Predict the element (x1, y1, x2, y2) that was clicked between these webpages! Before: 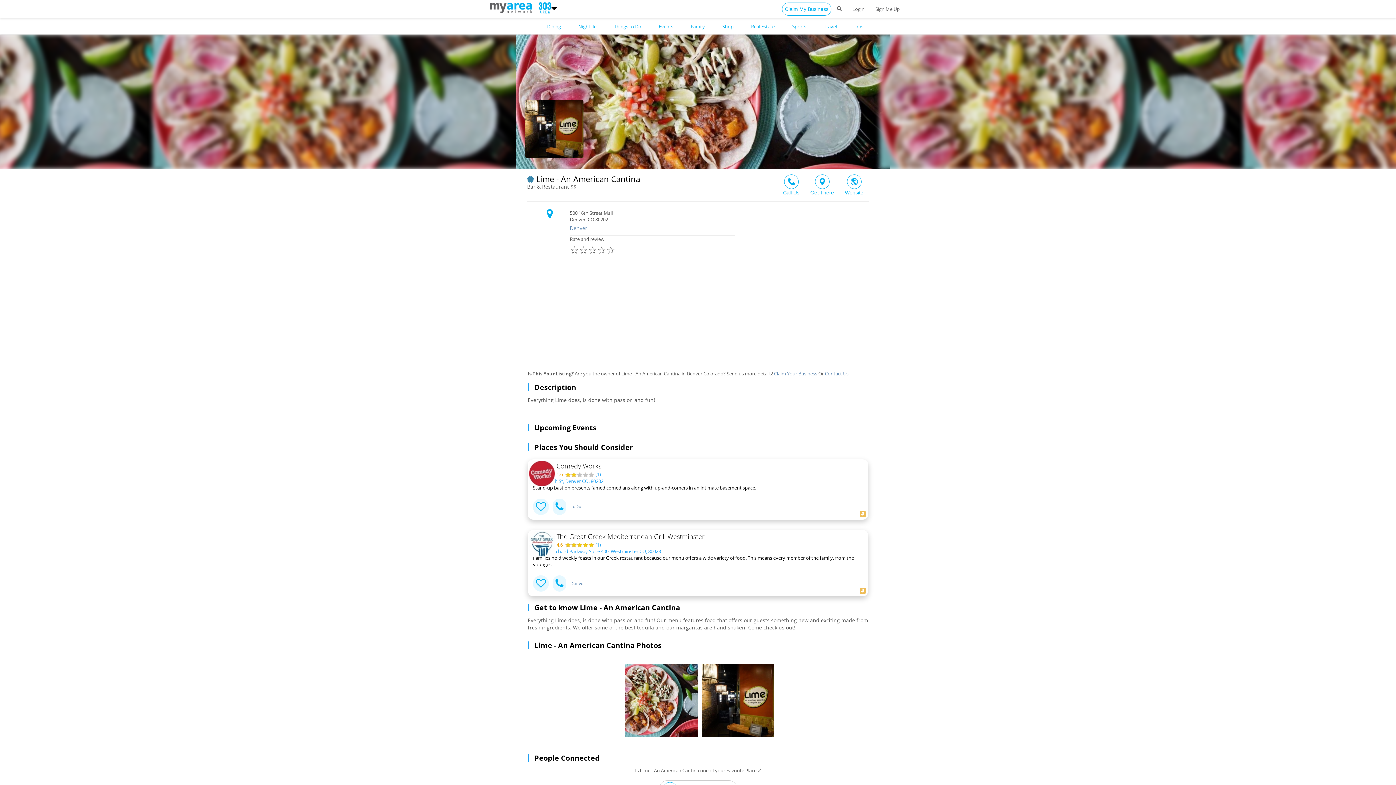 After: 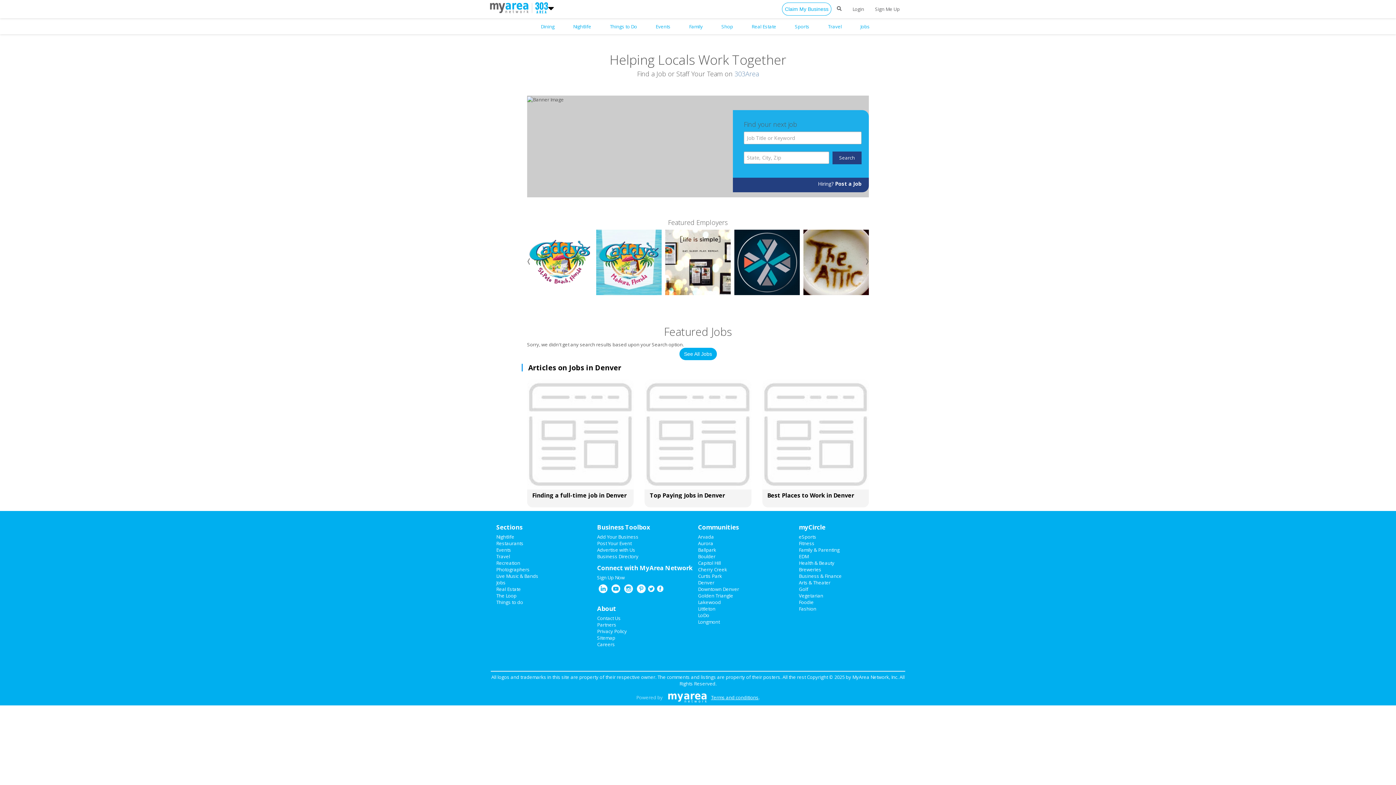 Action: bbox: (850, 20, 867, 32) label: Jobs